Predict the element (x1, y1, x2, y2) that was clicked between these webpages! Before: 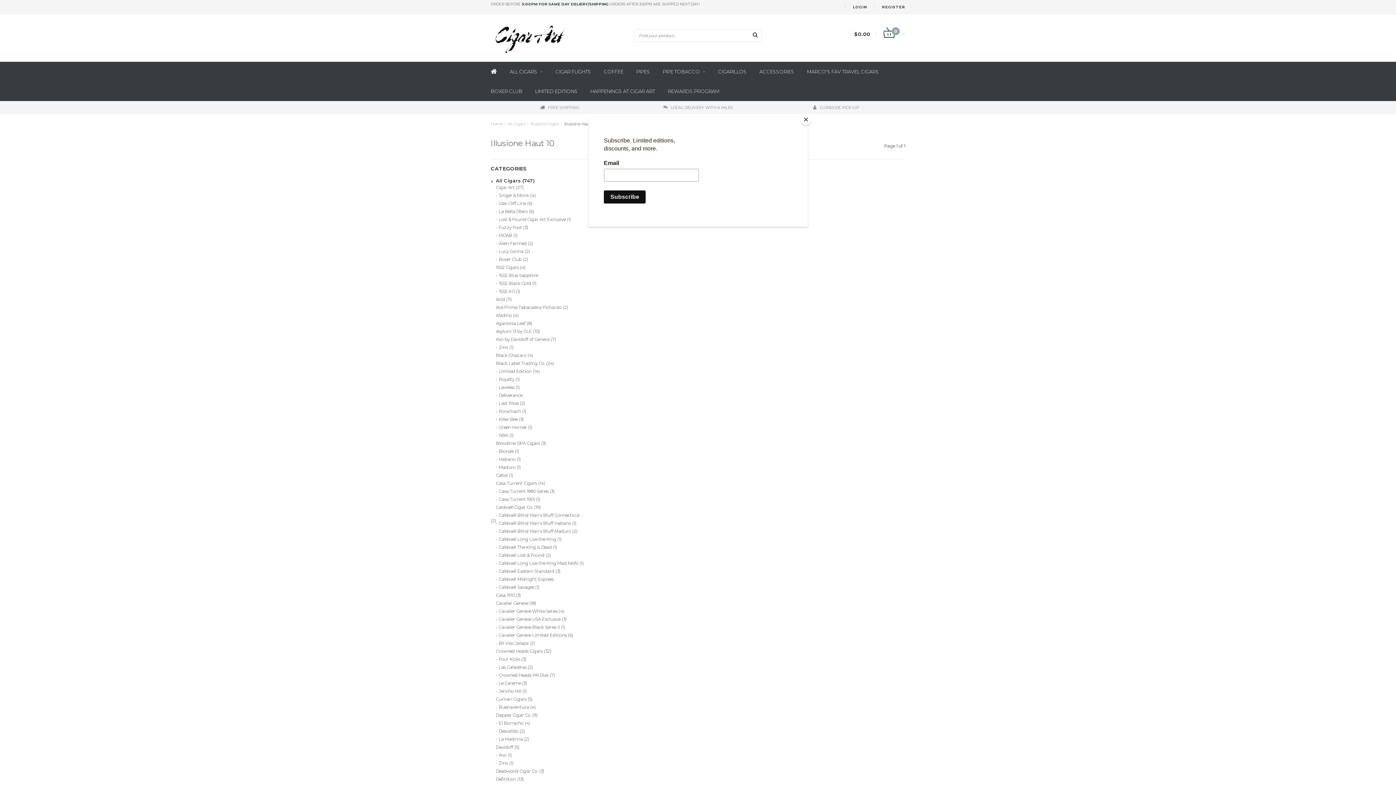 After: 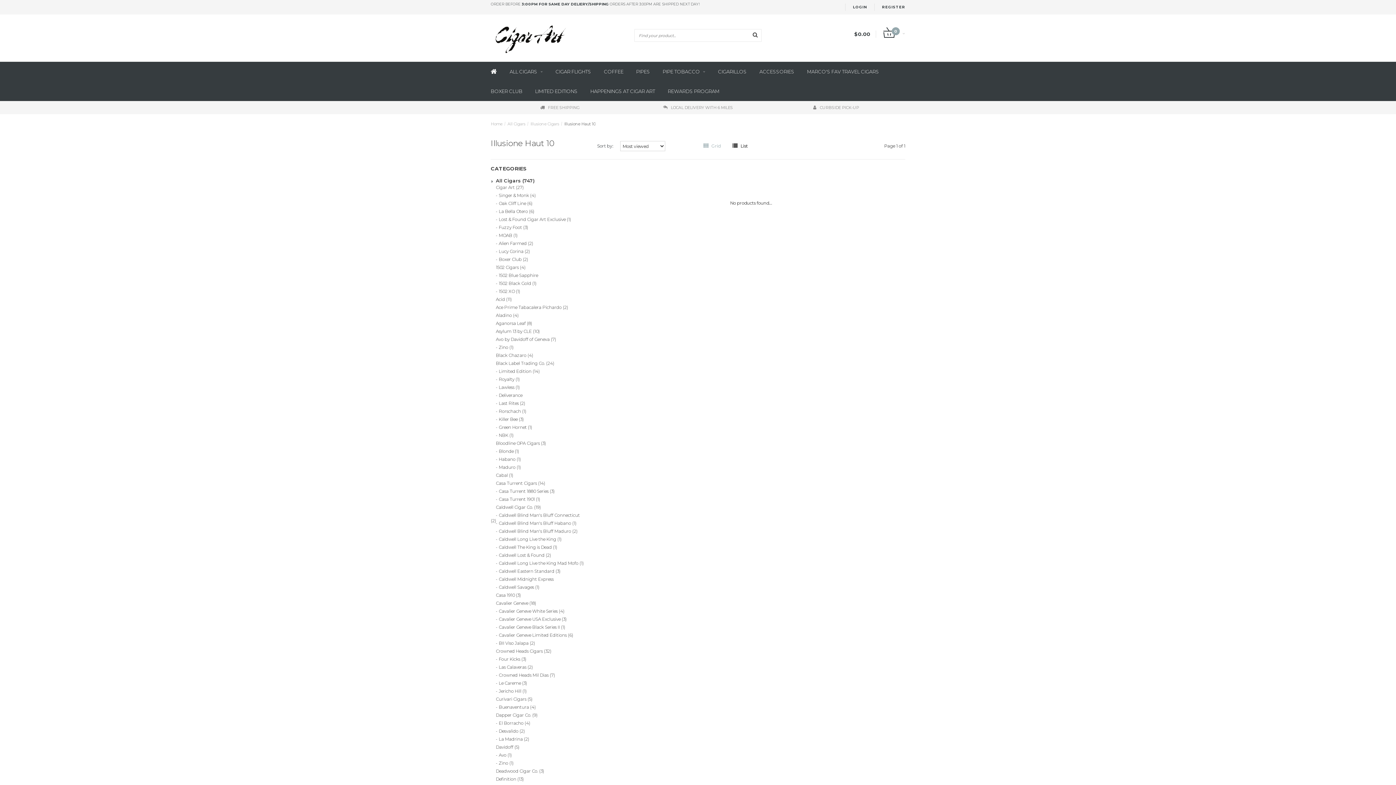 Action: label: Close bbox: (800, 114, 811, 125)